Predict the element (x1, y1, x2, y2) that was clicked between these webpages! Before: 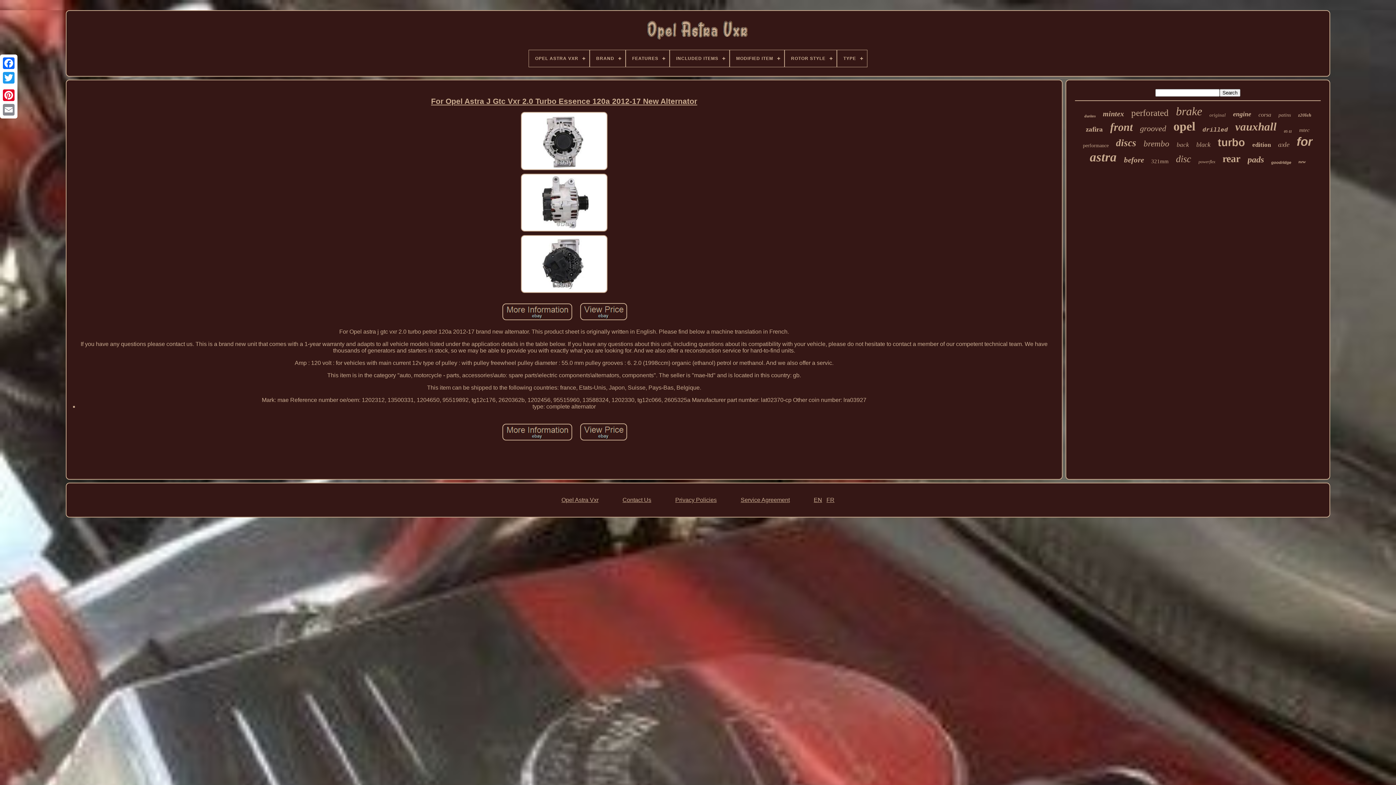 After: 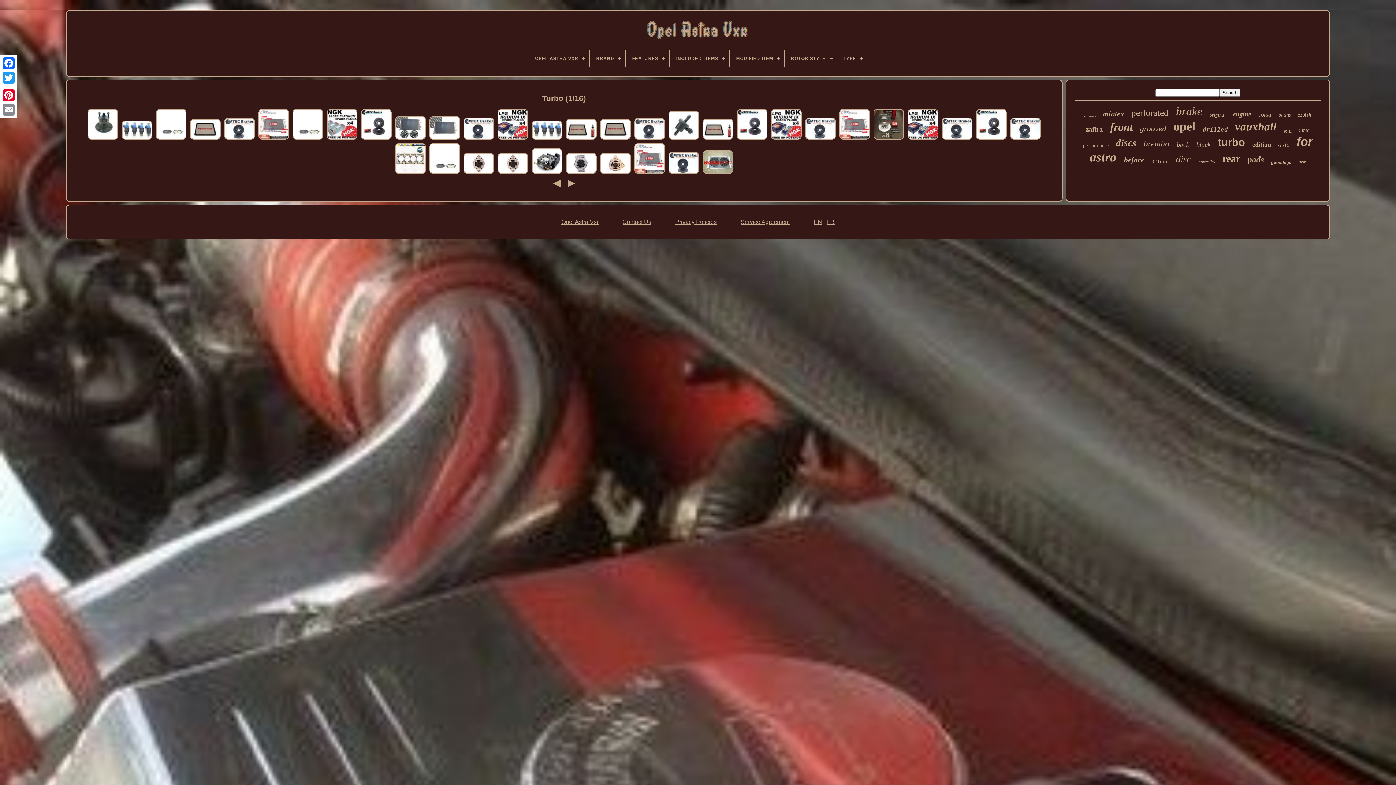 Action: label: turbo bbox: (1218, 136, 1245, 148)